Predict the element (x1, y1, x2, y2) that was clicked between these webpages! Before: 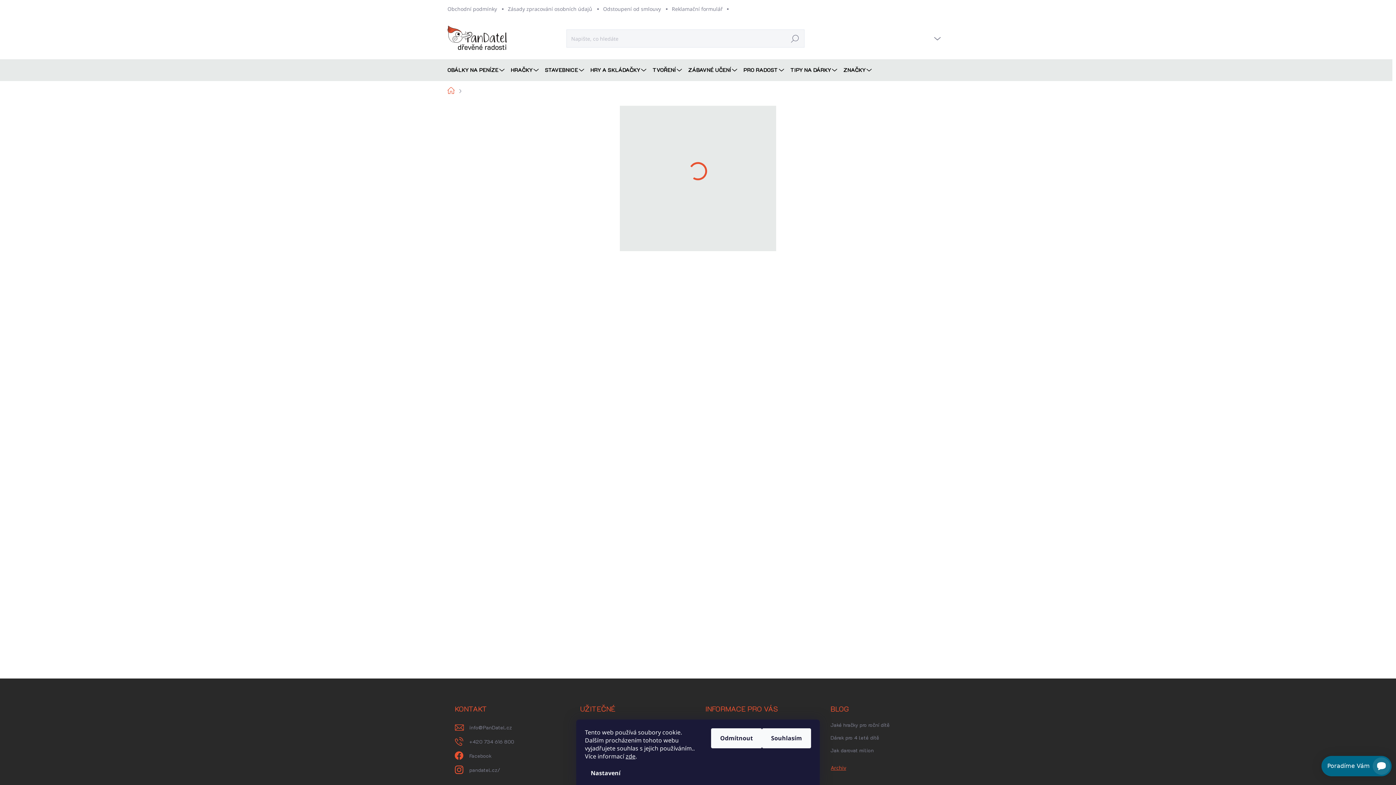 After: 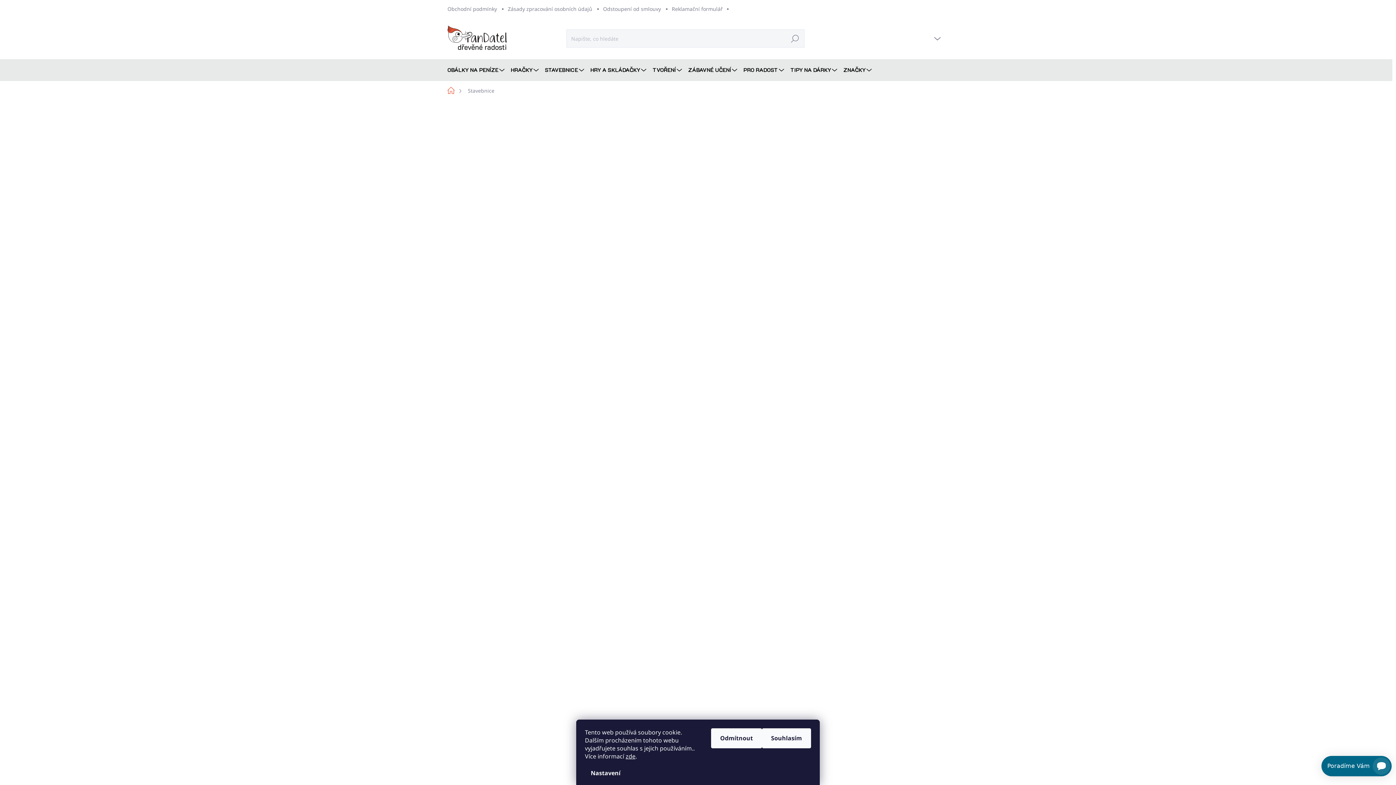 Action: label: STAVEBNICE bbox: (540, 59, 586, 80)